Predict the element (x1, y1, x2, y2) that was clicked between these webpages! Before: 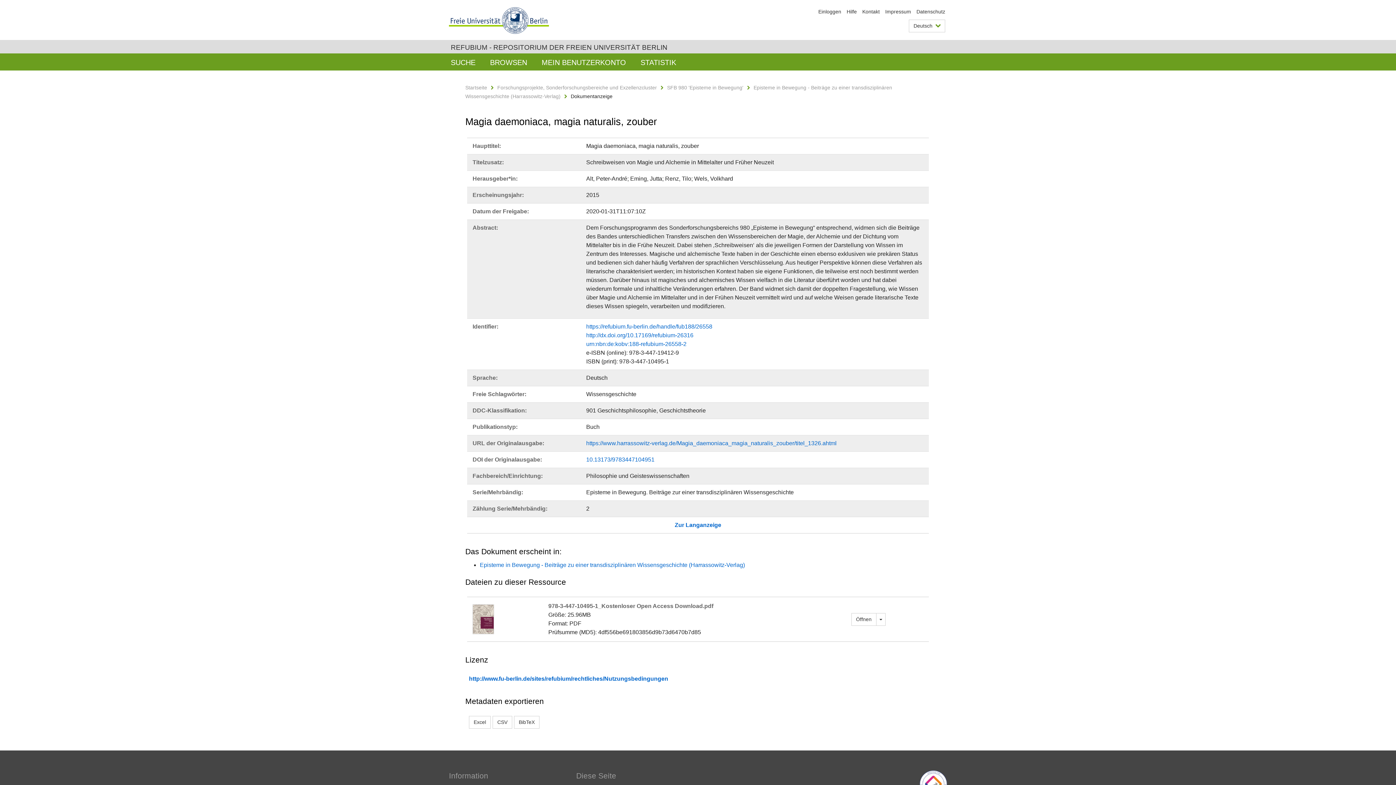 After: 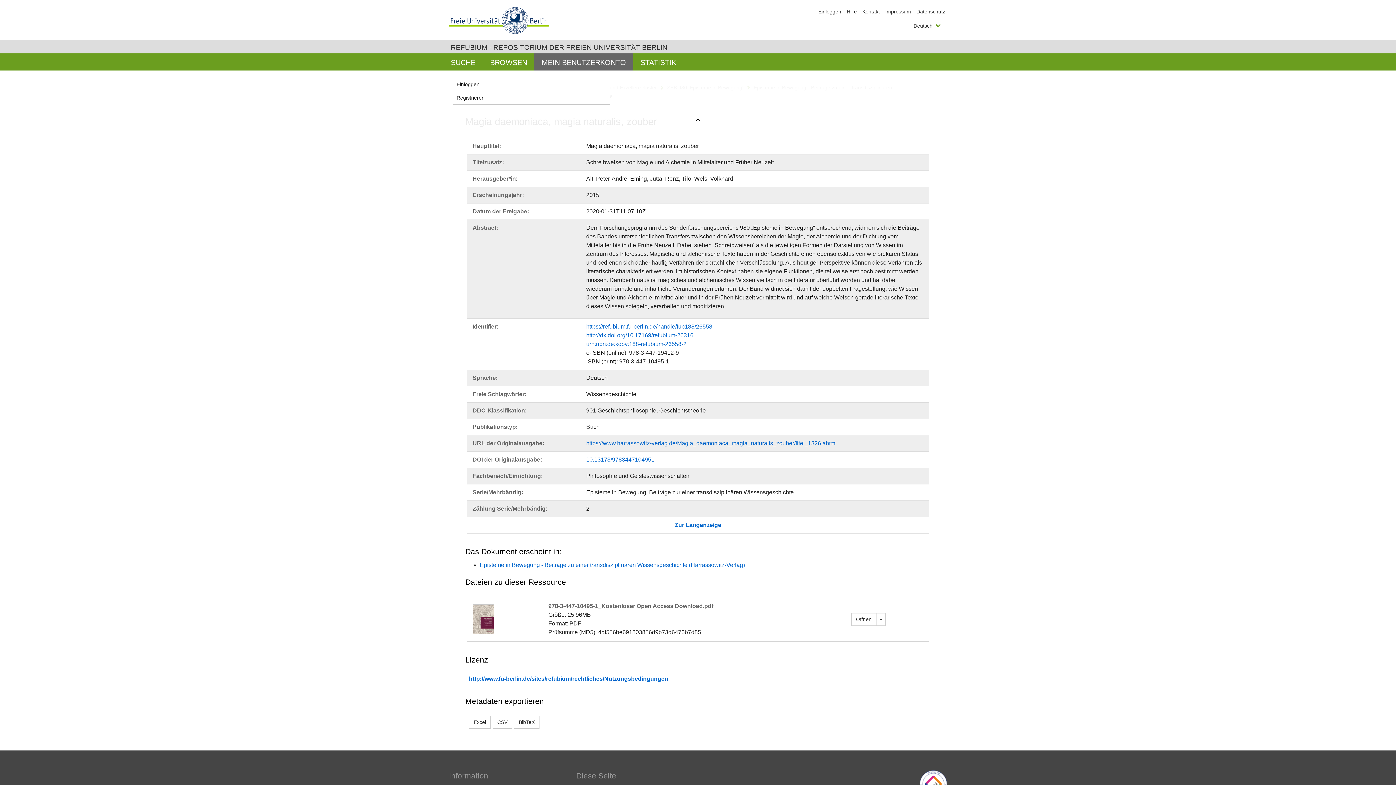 Action: label: MEIN BENUTZERKONTO bbox: (534, 53, 633, 70)